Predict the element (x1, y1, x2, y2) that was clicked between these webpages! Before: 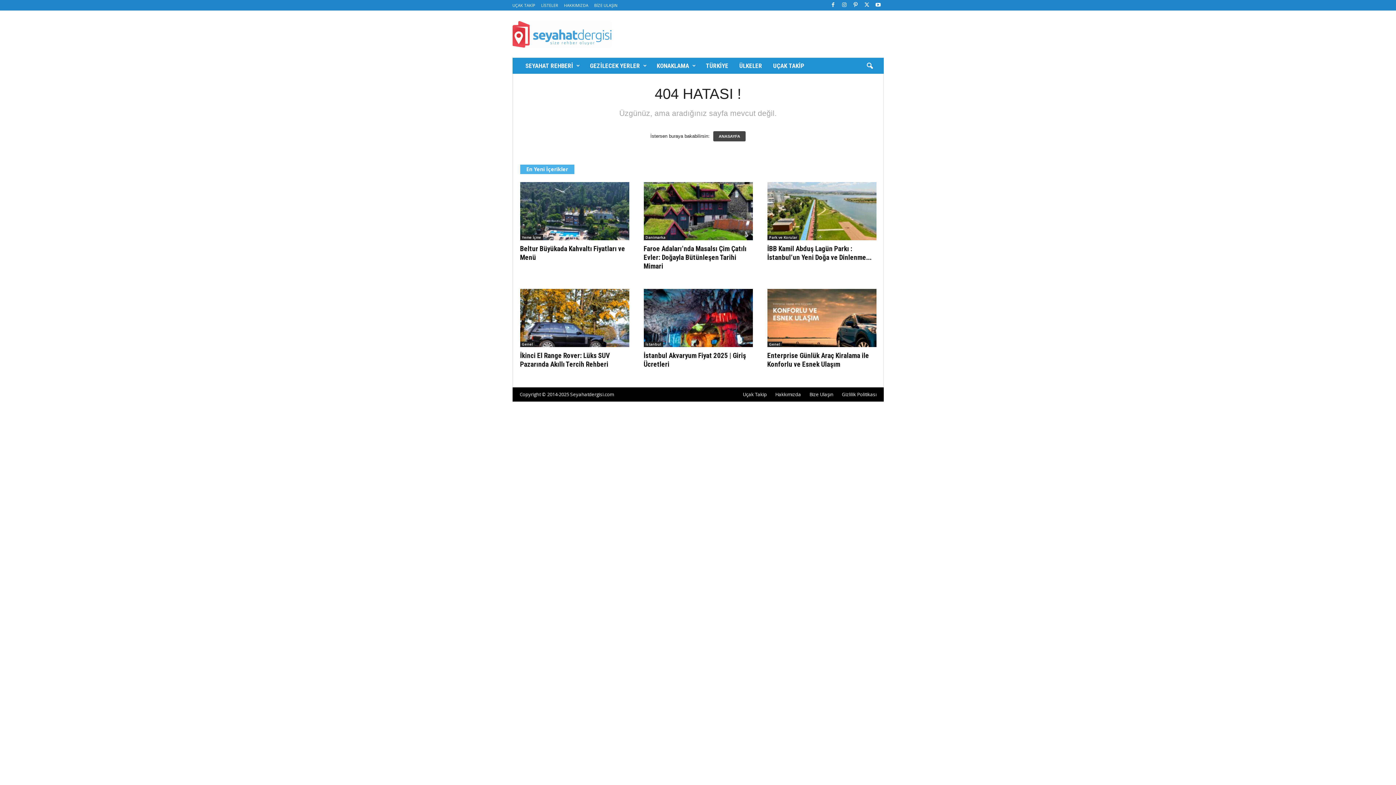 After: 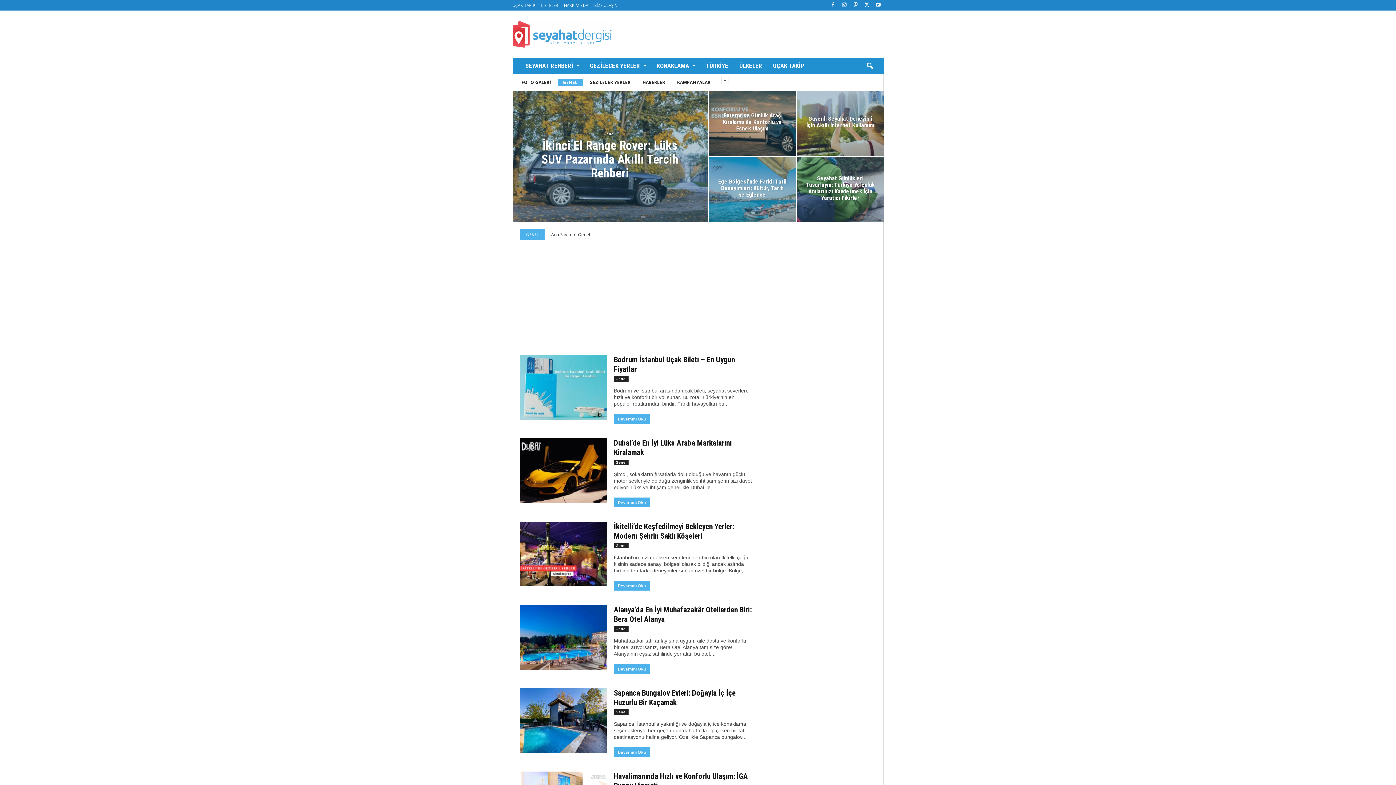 Action: bbox: (767, 341, 782, 347) label: Genel